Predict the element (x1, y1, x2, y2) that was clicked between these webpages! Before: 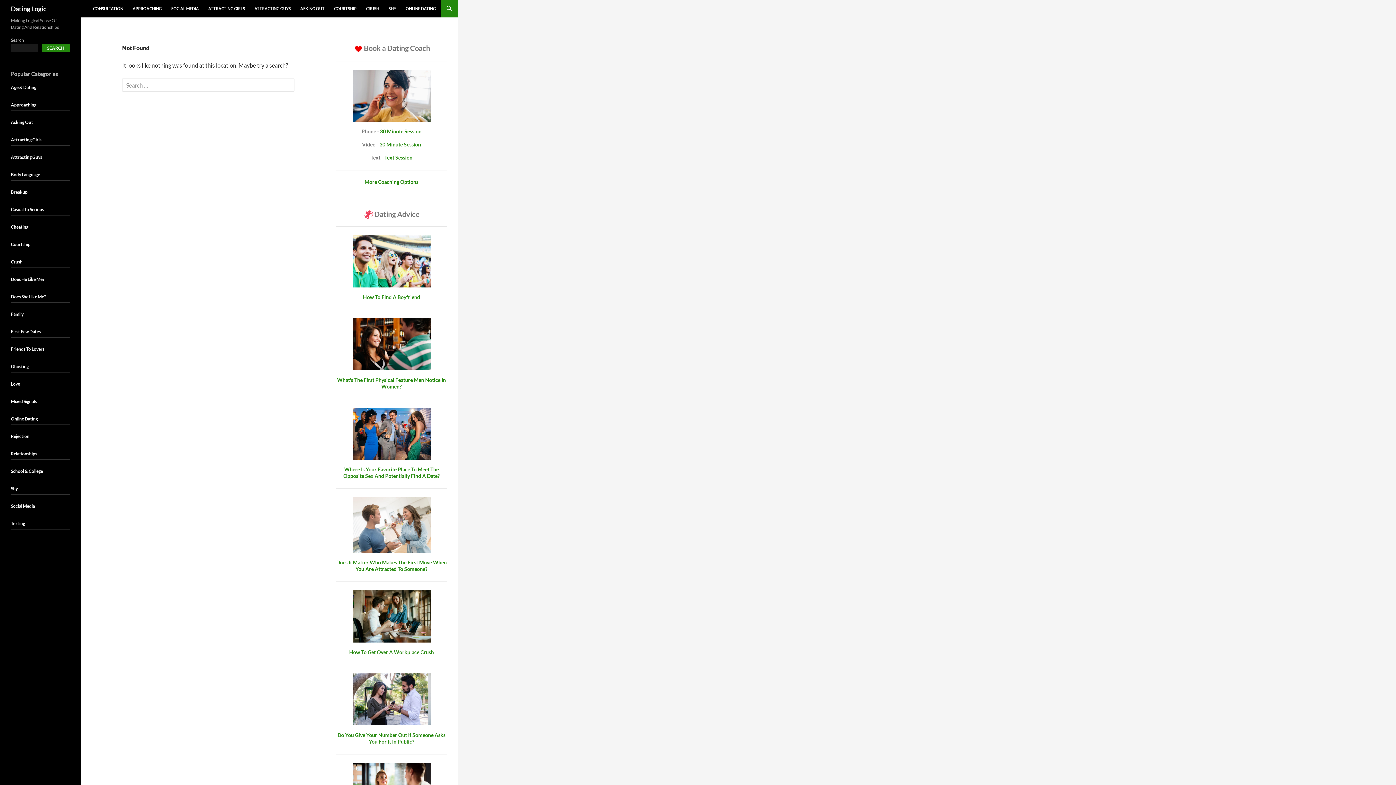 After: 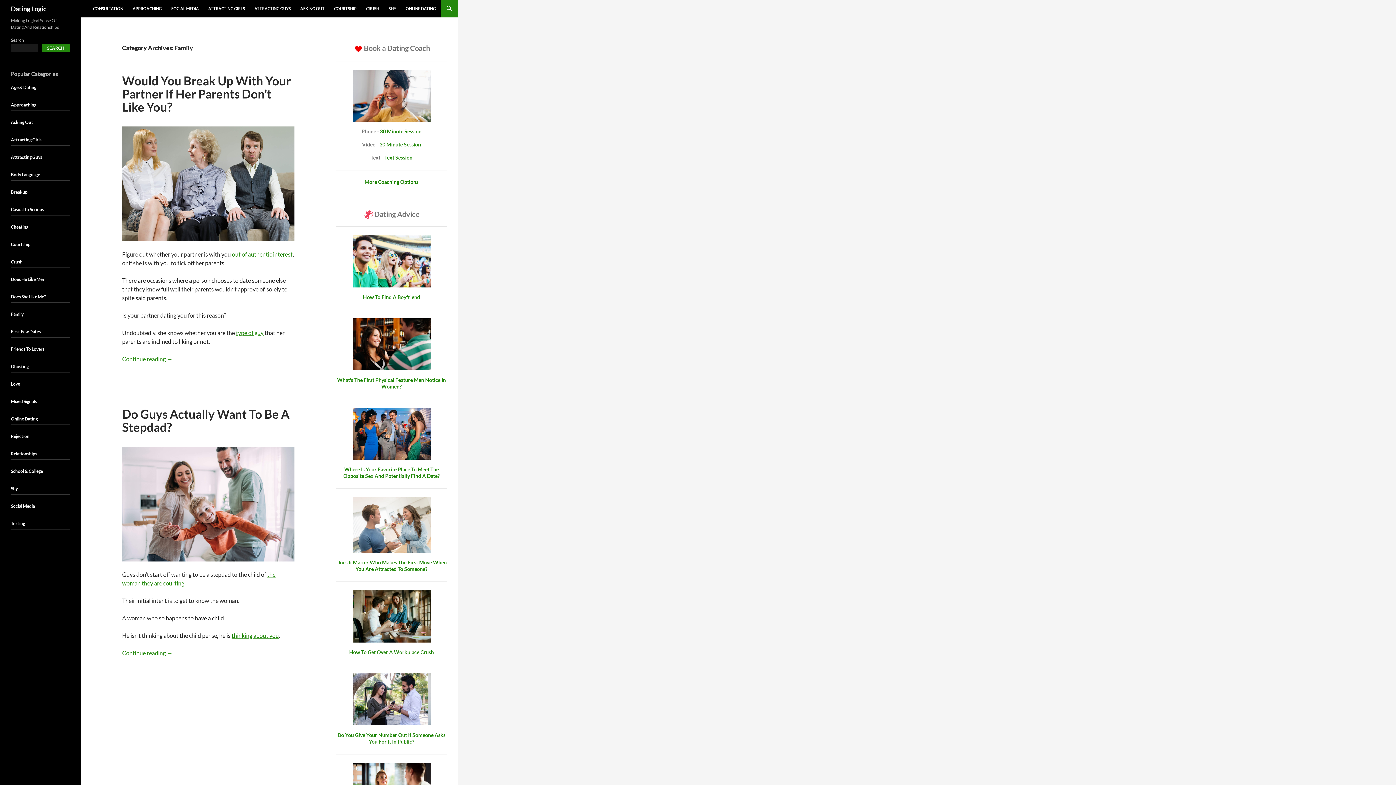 Action: bbox: (10, 311, 23, 317) label: Family